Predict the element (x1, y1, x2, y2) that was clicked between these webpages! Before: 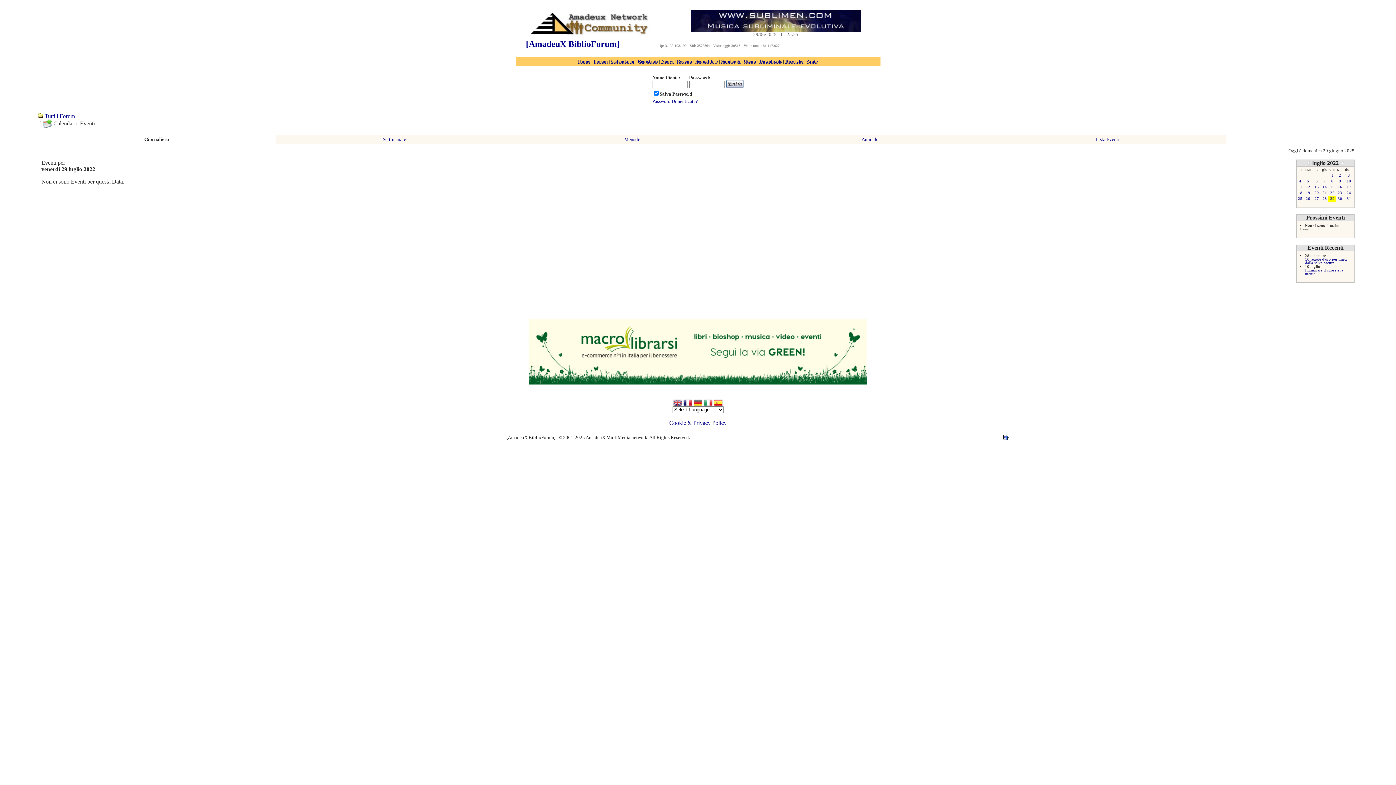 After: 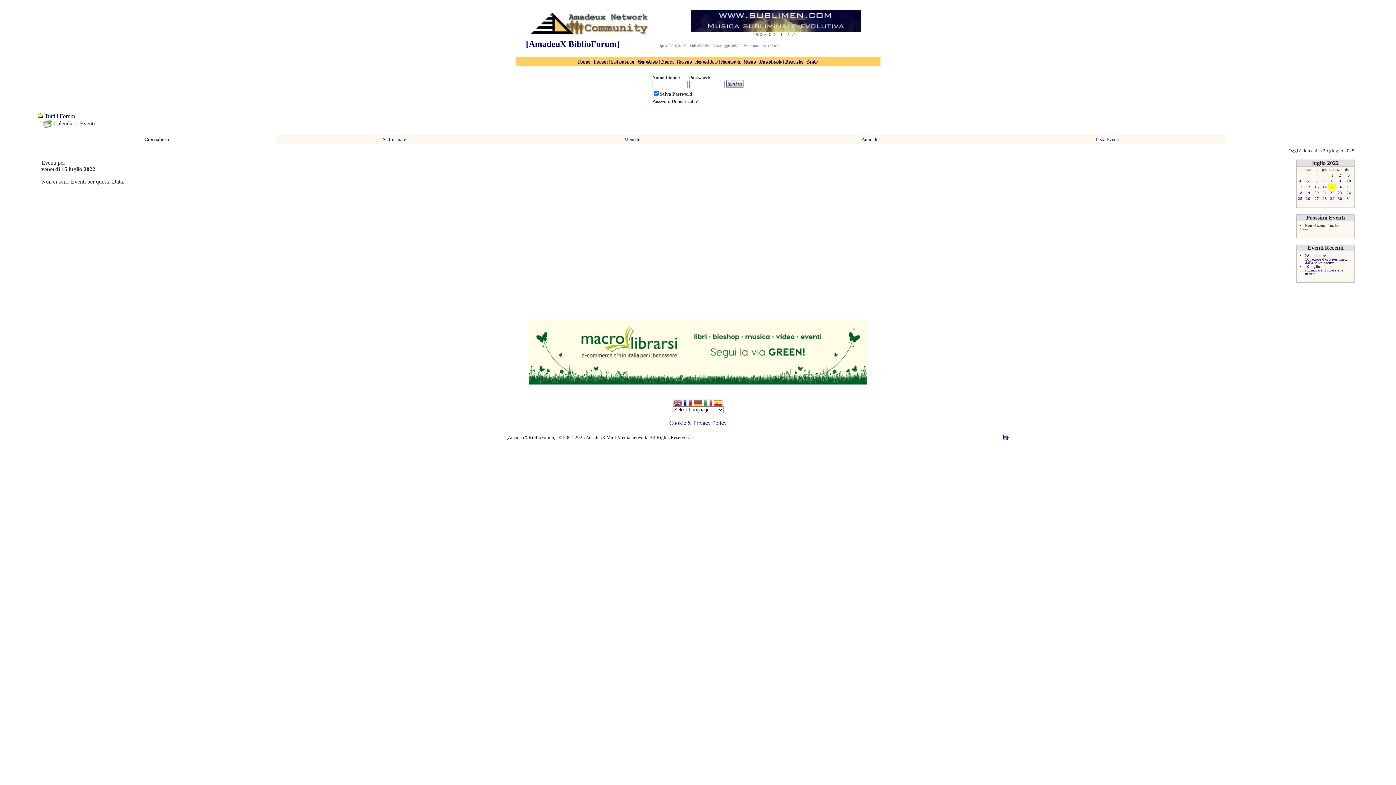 Action: label: 15 bbox: (1330, 185, 1334, 189)